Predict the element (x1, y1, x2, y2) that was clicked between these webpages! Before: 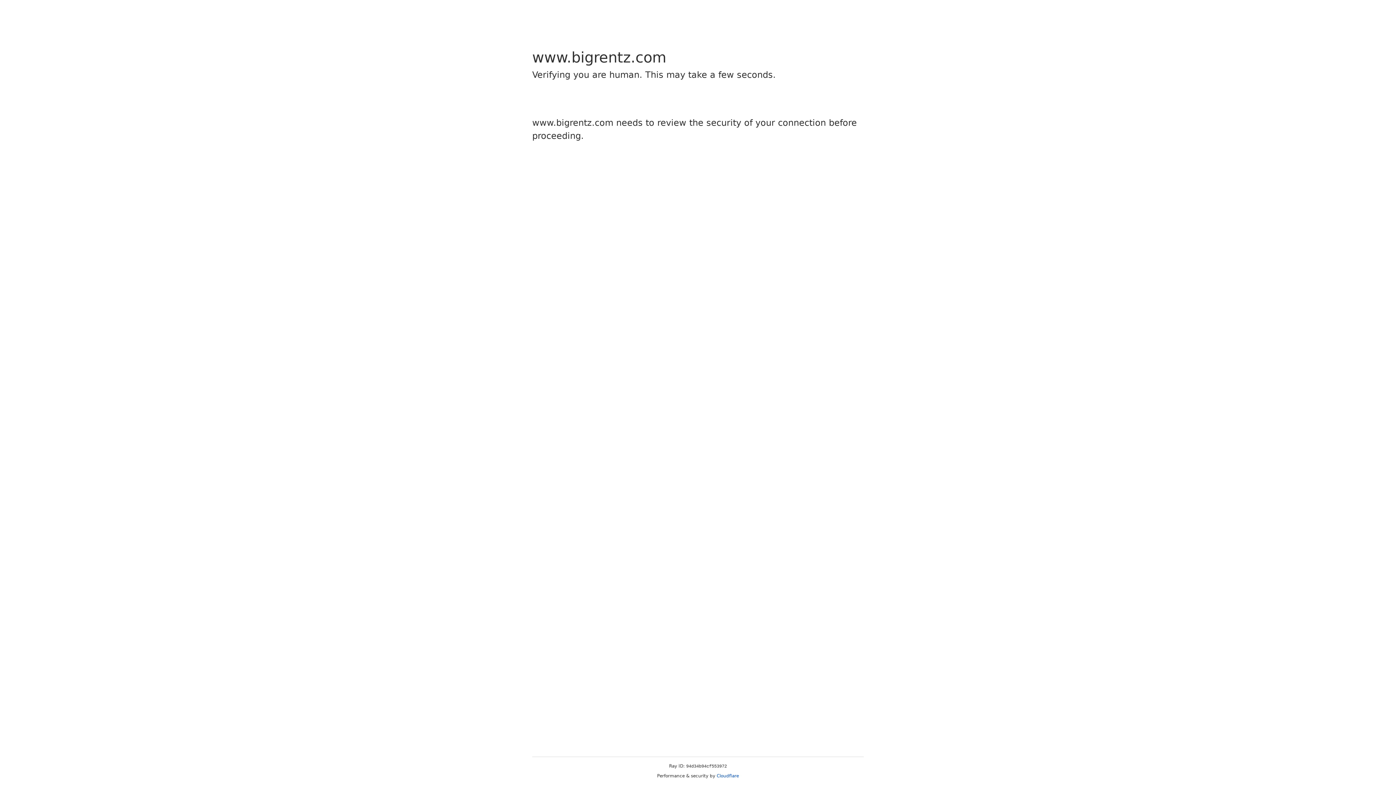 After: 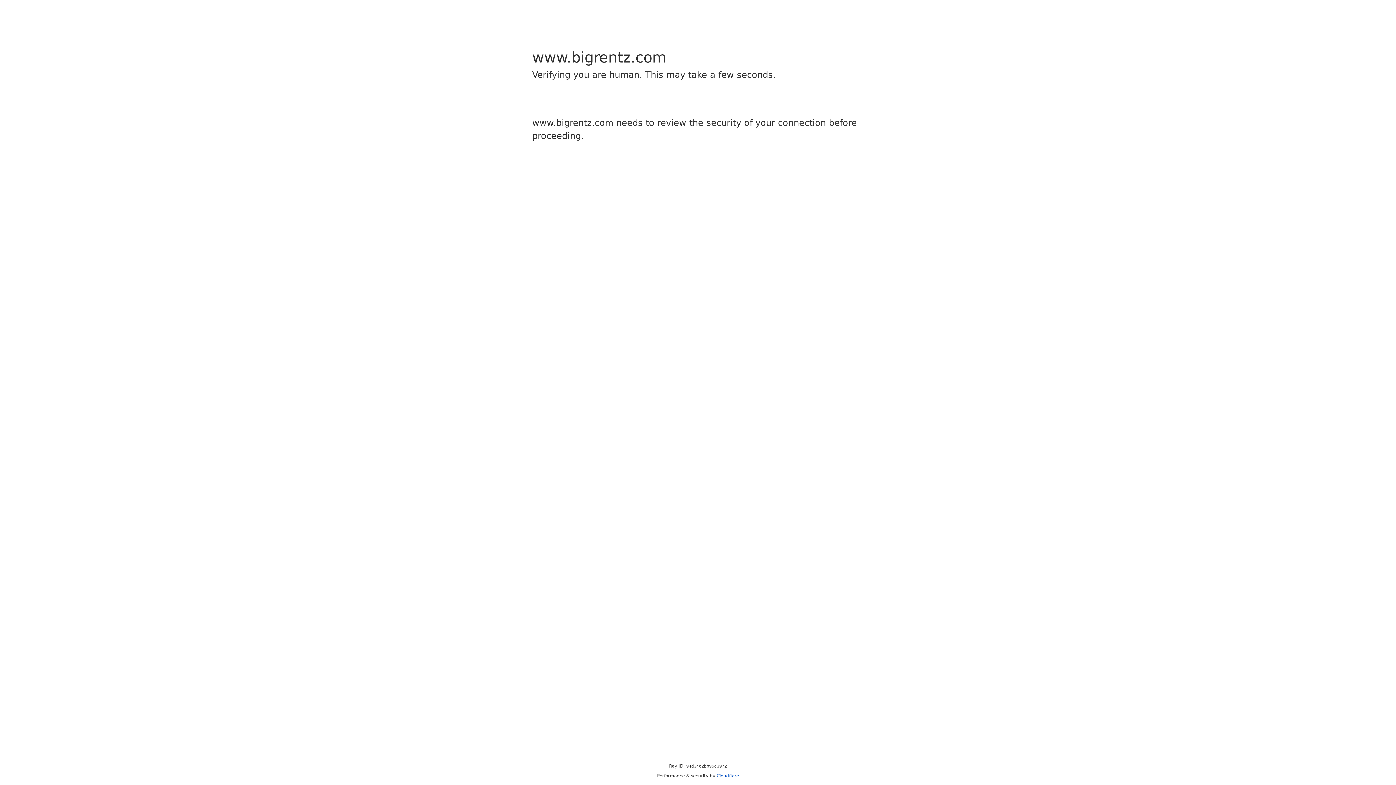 Action: bbox: (716, 773, 739, 778) label: Cloudflare